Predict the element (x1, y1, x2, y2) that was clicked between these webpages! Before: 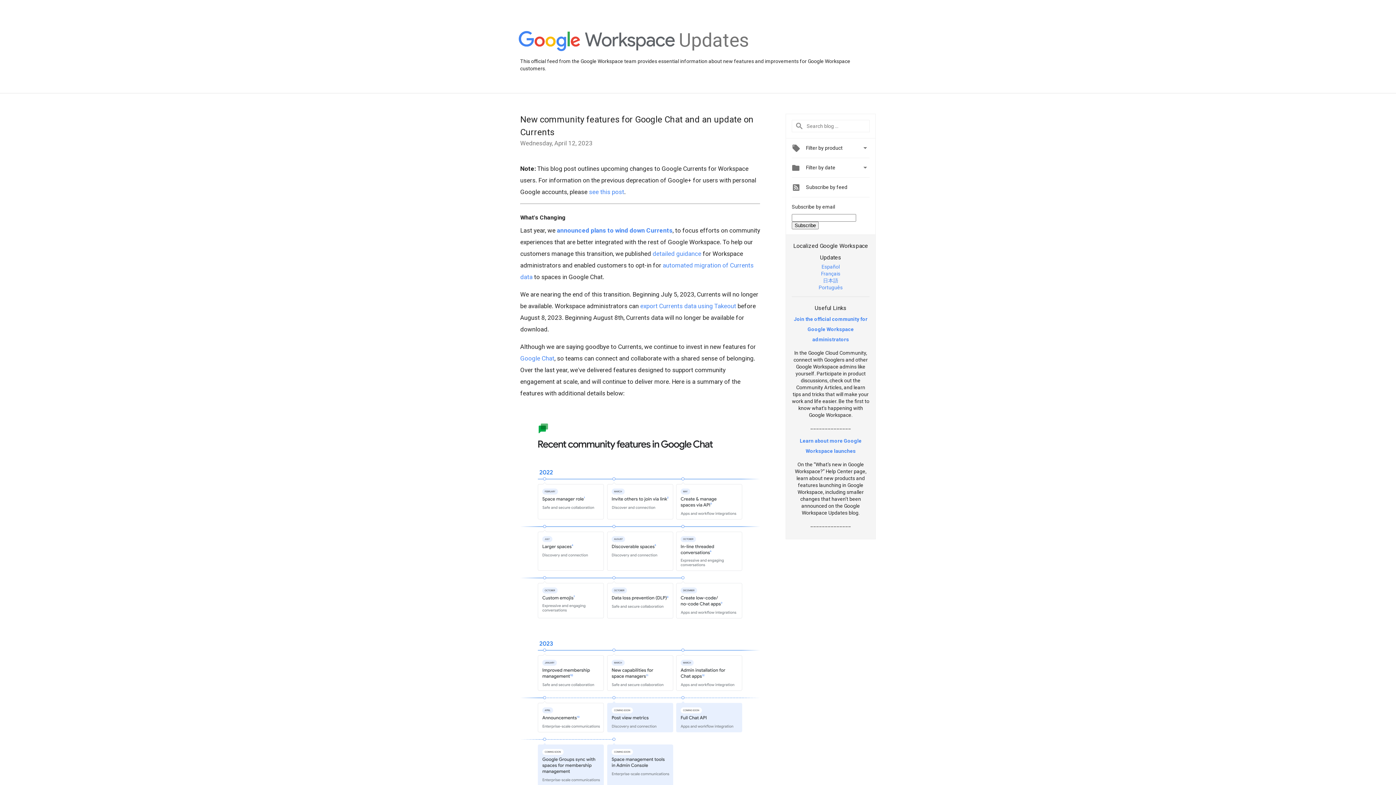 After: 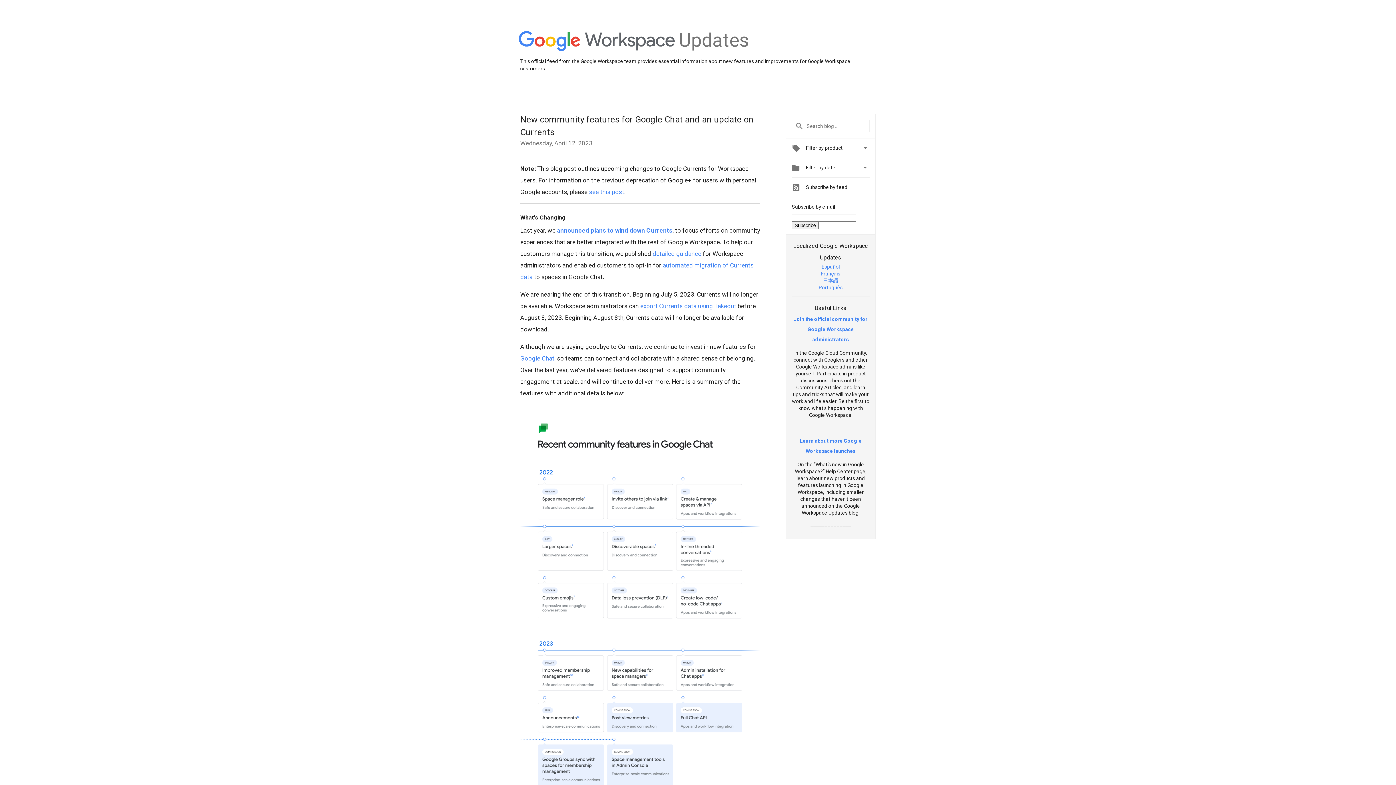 Action: label: detailed guidance bbox: (652, 250, 701, 257)